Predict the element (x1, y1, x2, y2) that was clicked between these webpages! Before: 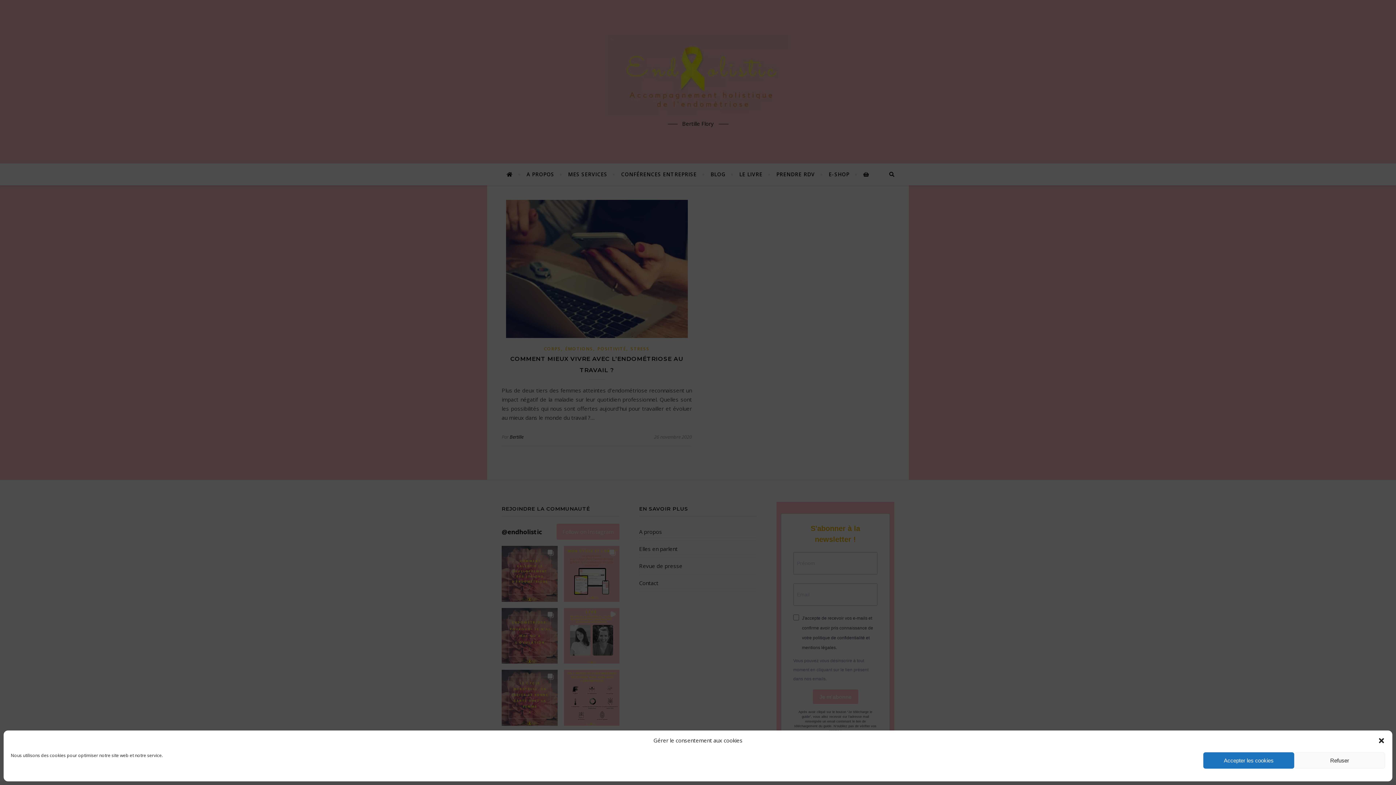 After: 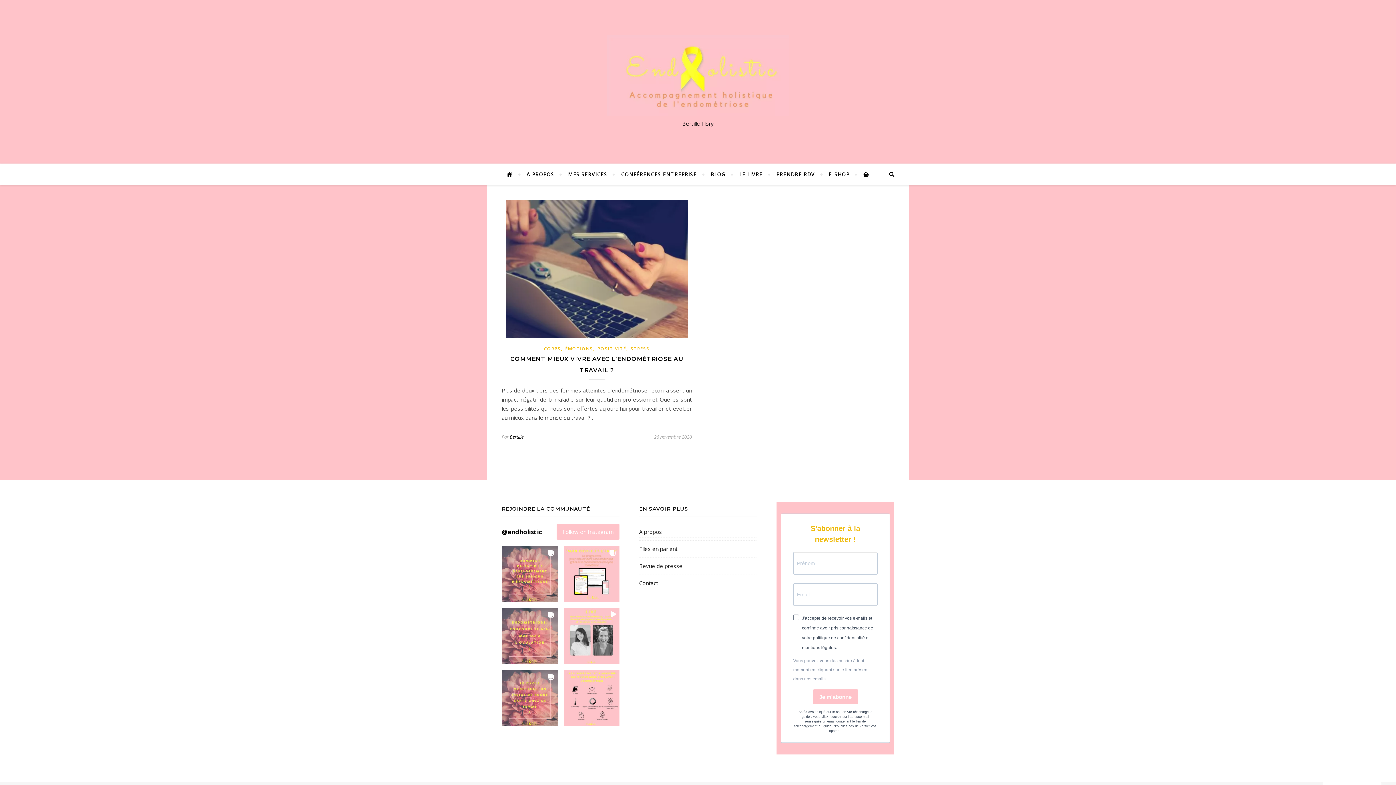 Action: label: Fermer la boîte de dialogue bbox: (1378, 737, 1385, 744)